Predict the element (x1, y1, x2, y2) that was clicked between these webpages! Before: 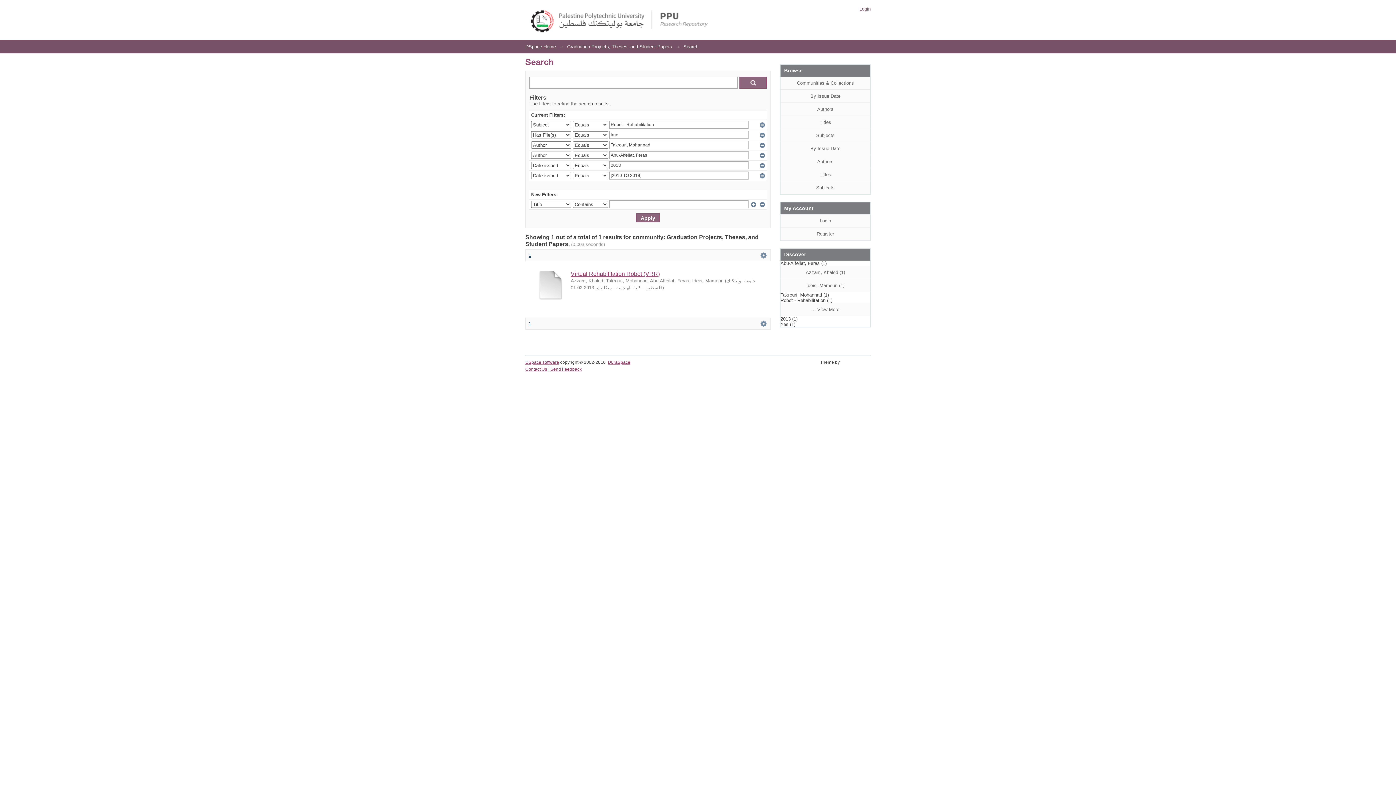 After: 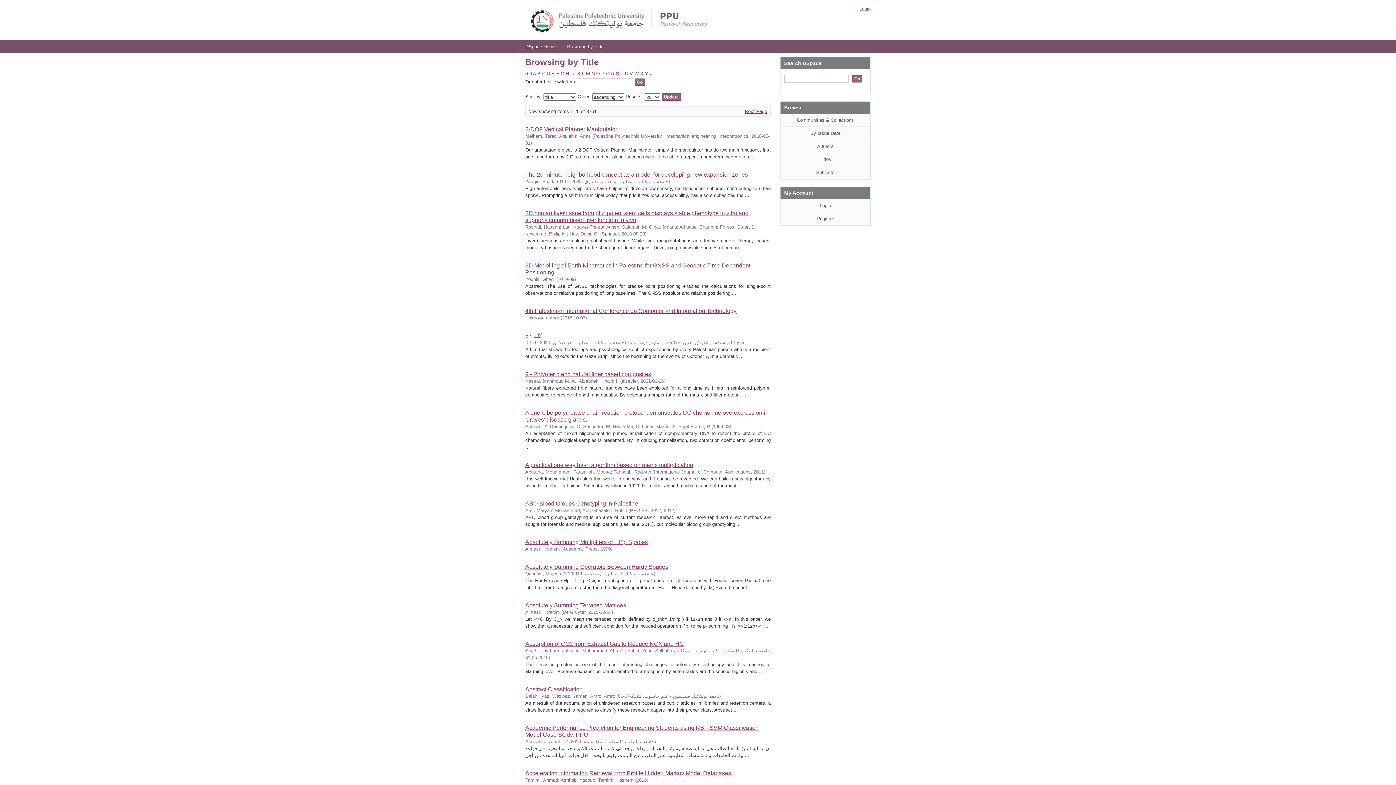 Action: label: Titles bbox: (780, 116, 870, 129)